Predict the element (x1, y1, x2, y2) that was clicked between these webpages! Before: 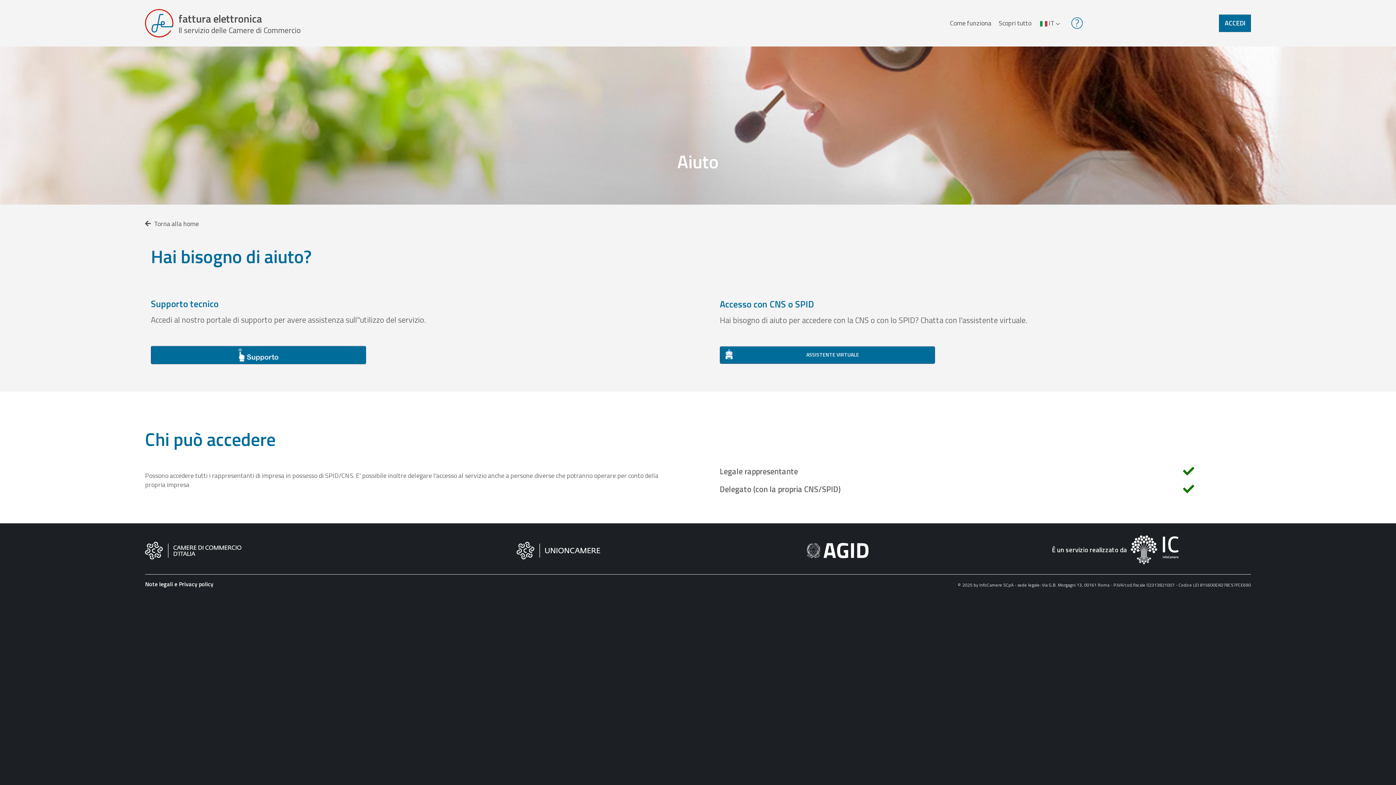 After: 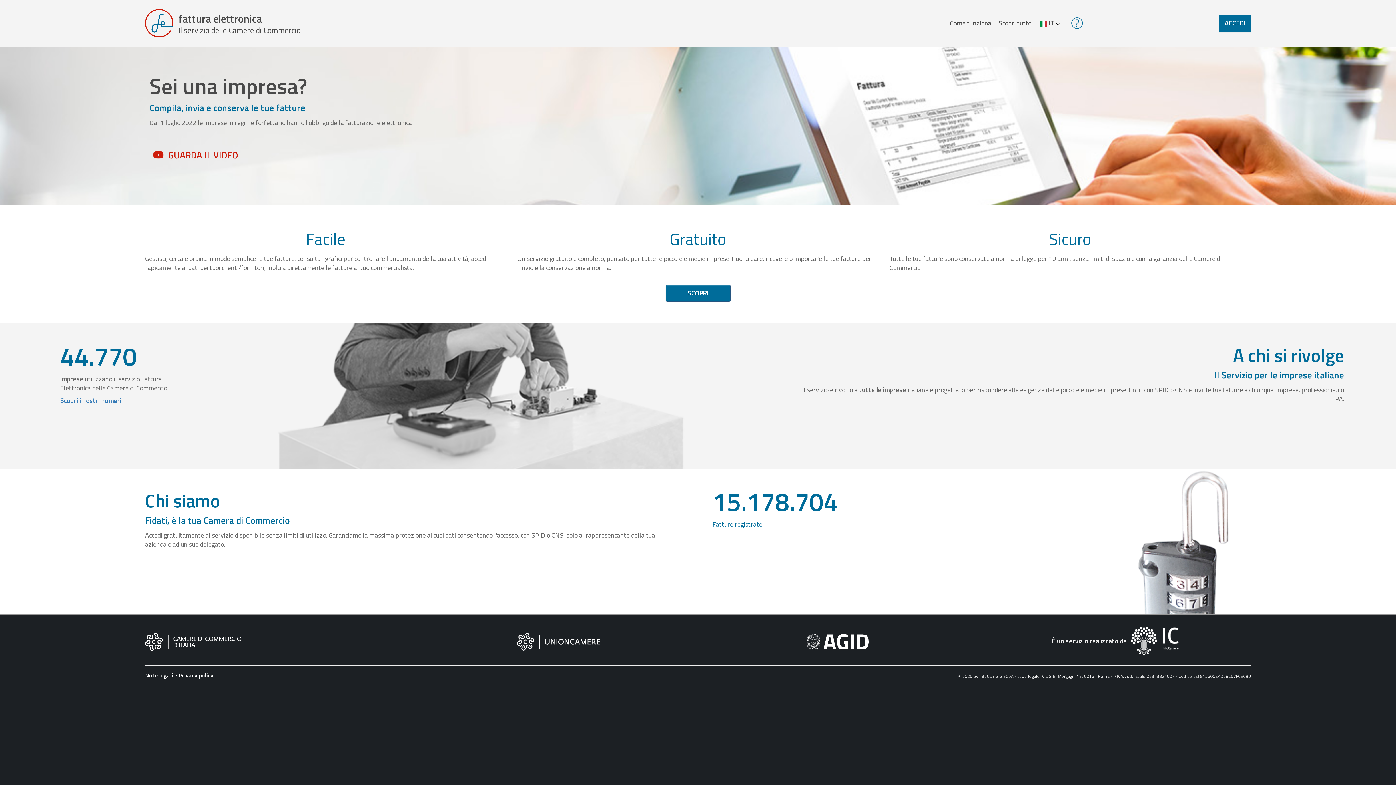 Action: label:  Torna alla home bbox: (145, 218, 198, 228)